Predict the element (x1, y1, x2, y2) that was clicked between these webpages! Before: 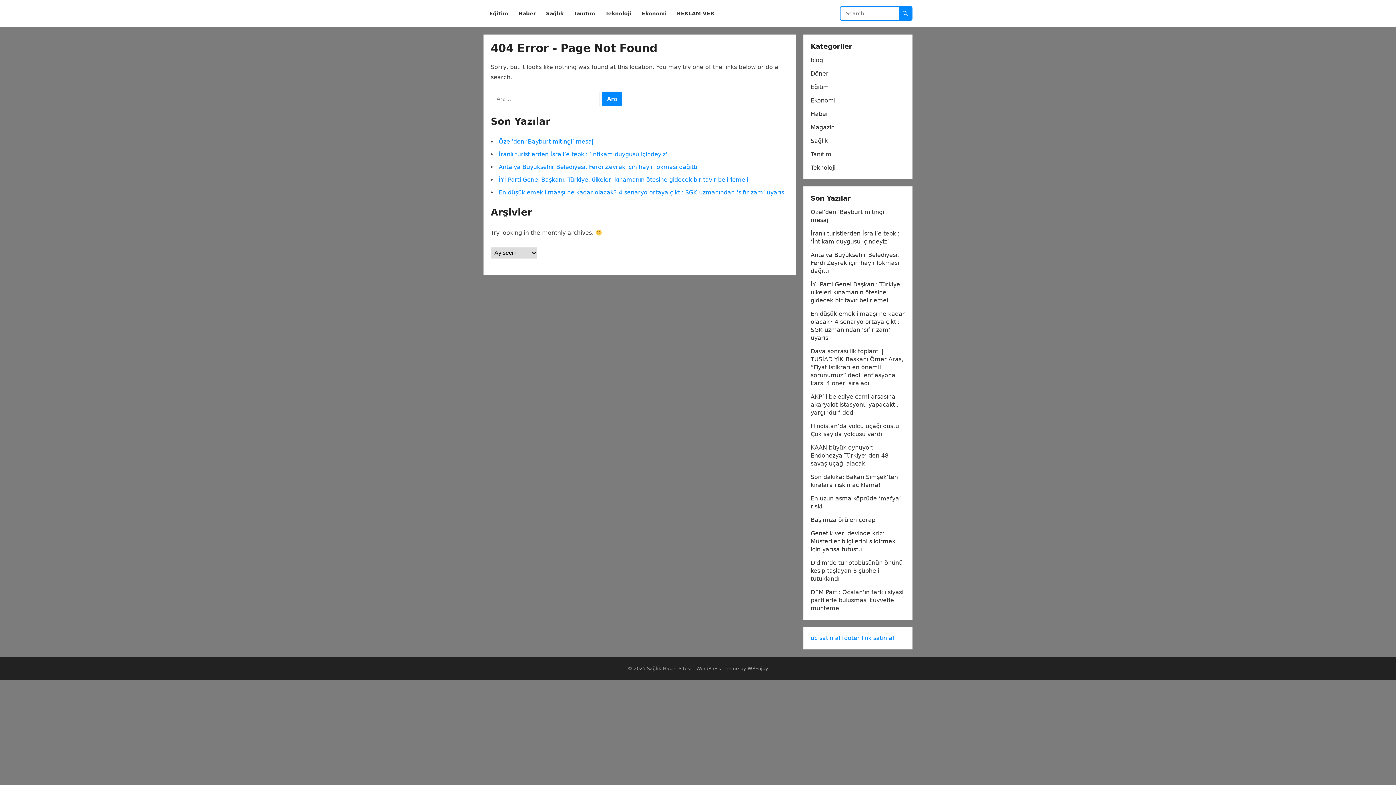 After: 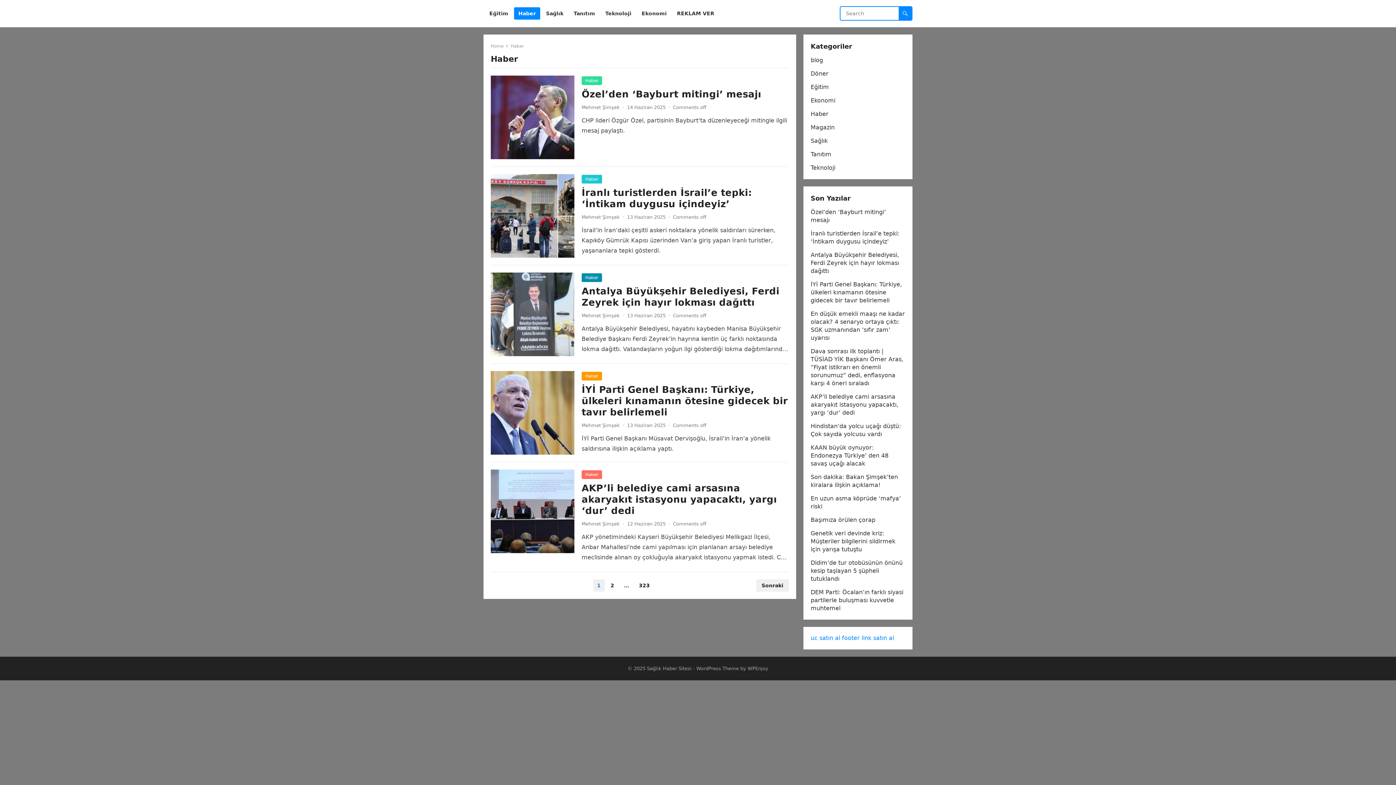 Action: label: Haber bbox: (514, 0, 540, 27)